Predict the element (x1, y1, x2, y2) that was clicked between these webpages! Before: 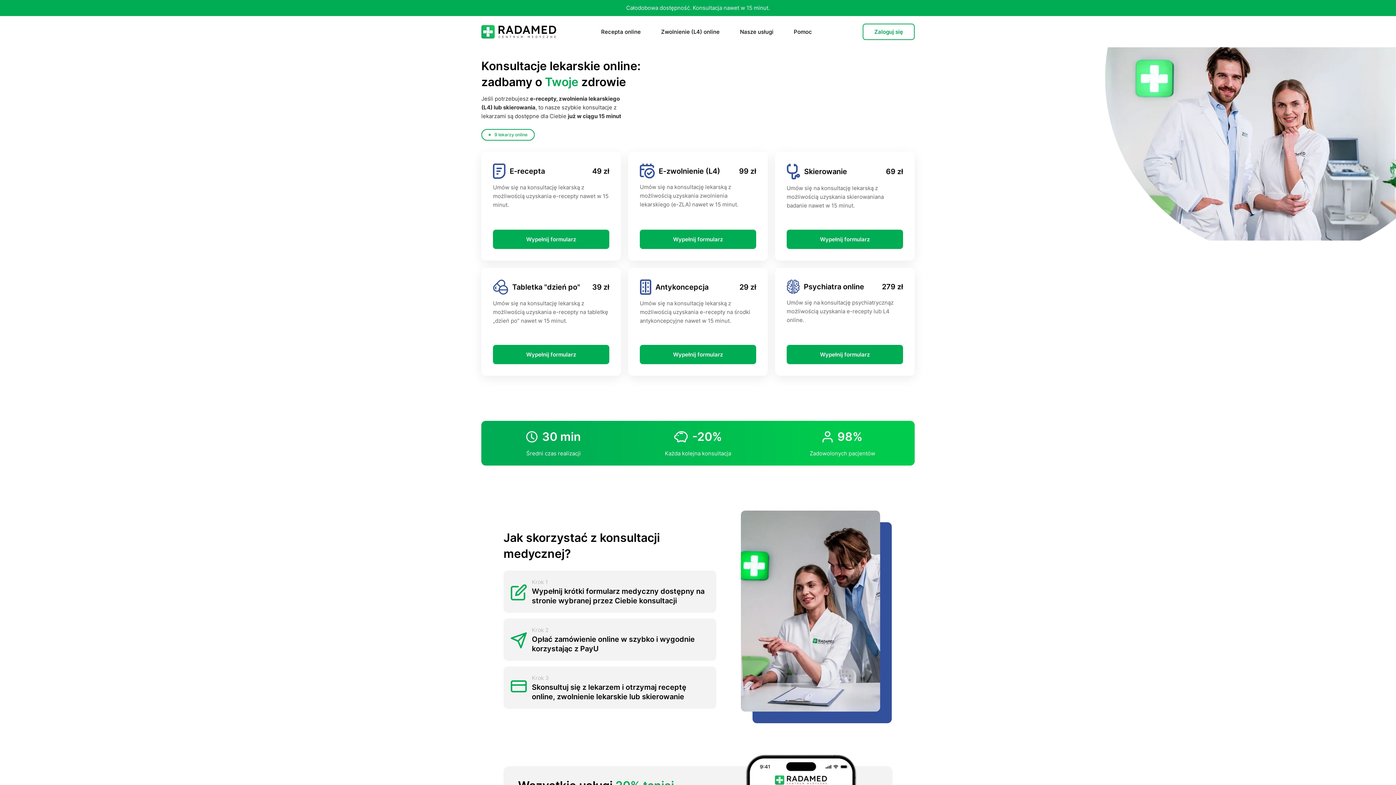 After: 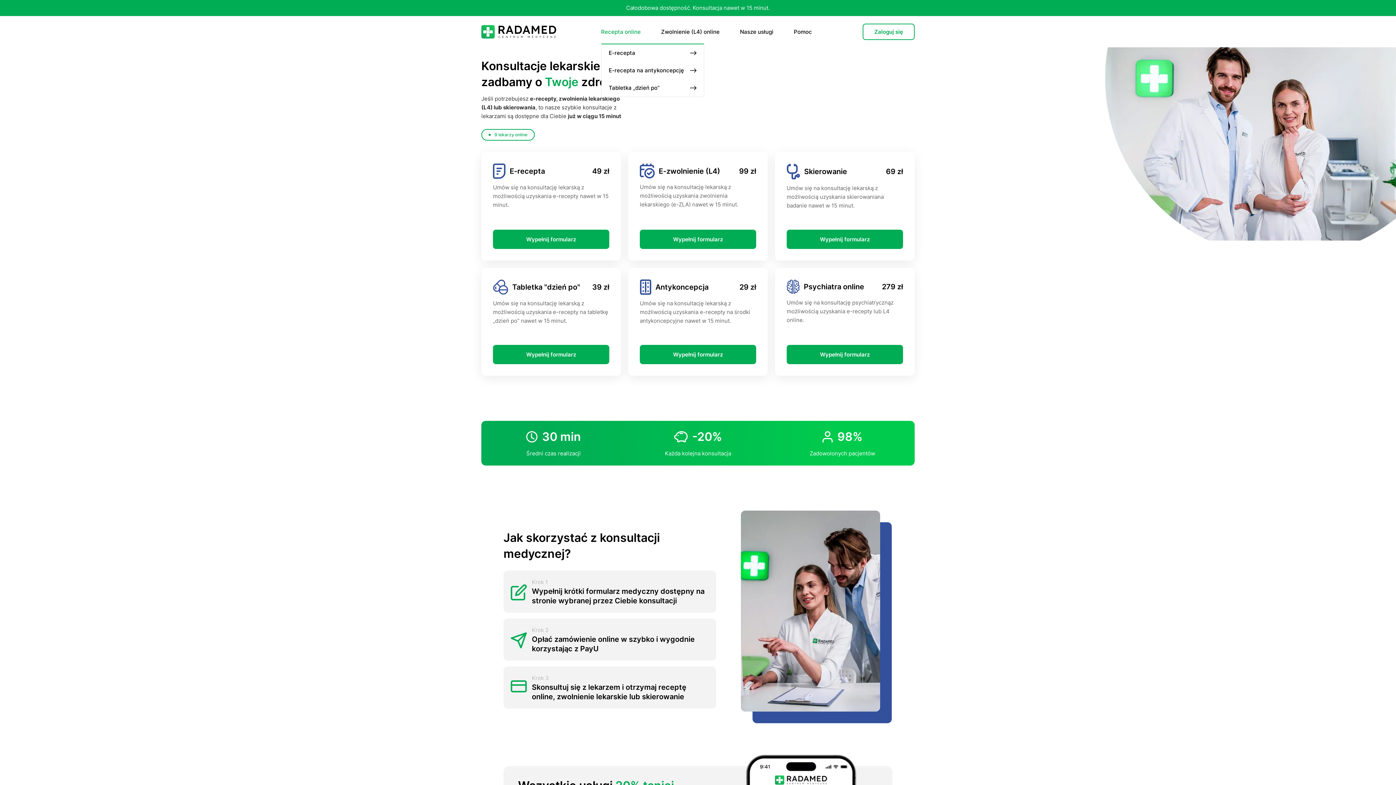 Action: label: Recepta online bbox: (601, 27, 640, 36)